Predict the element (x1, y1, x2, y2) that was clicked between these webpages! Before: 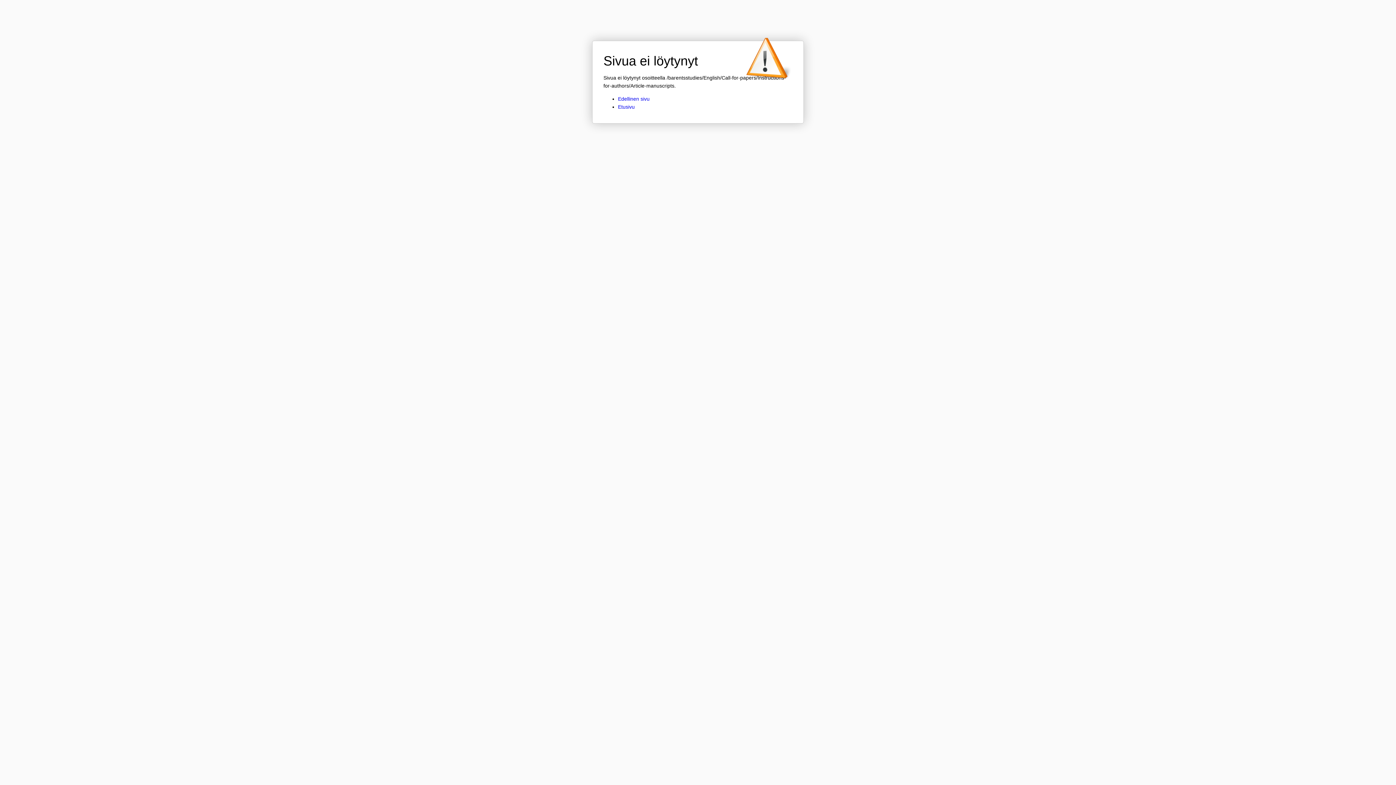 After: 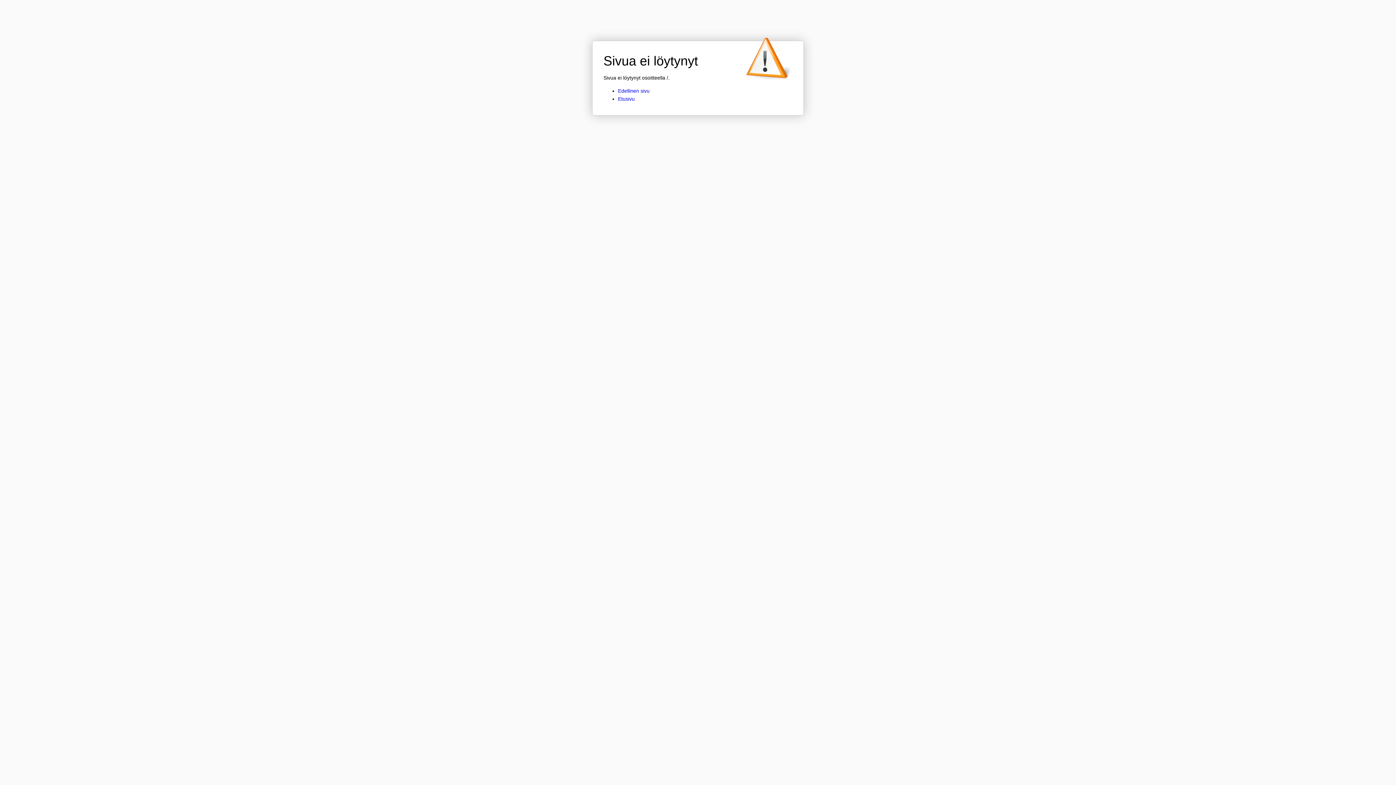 Action: bbox: (618, 104, 634, 109) label: Etusivu